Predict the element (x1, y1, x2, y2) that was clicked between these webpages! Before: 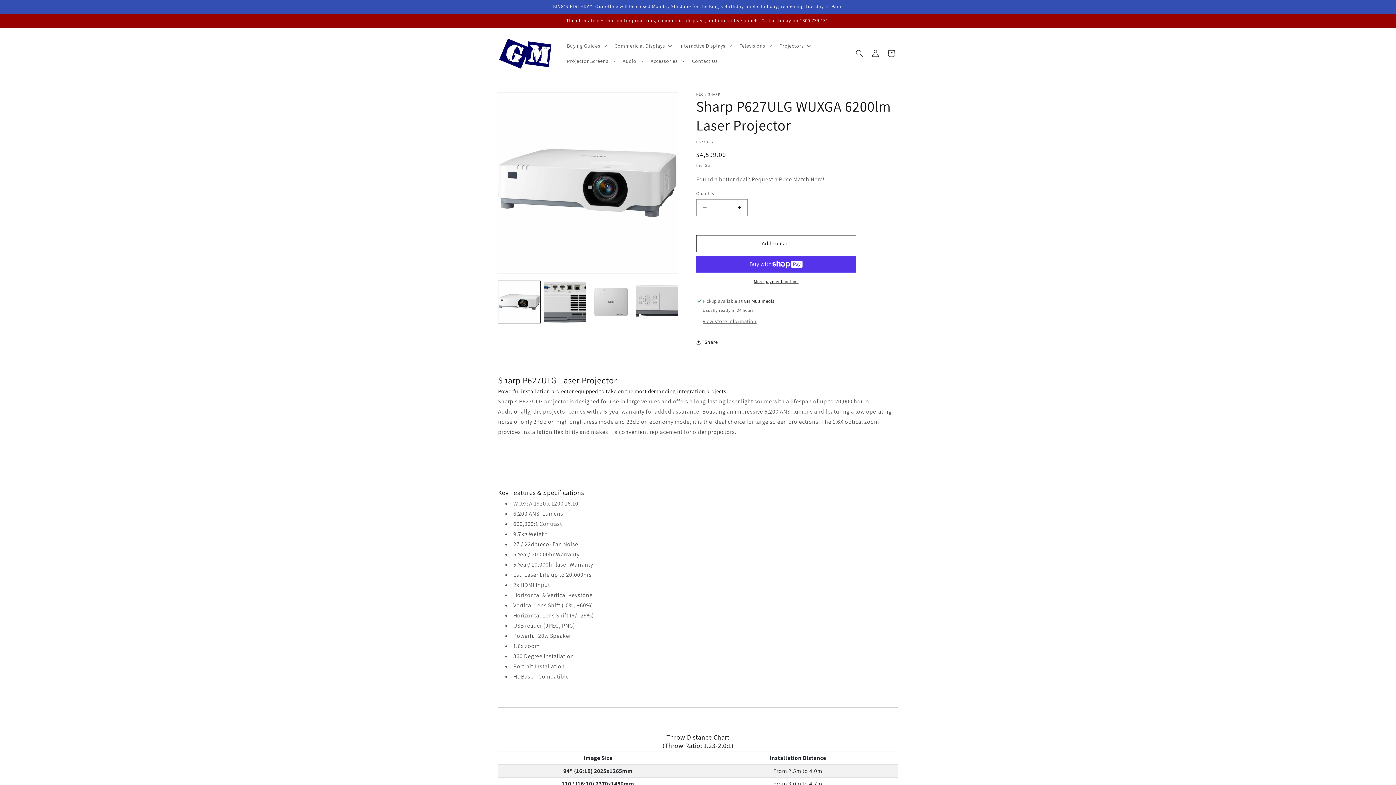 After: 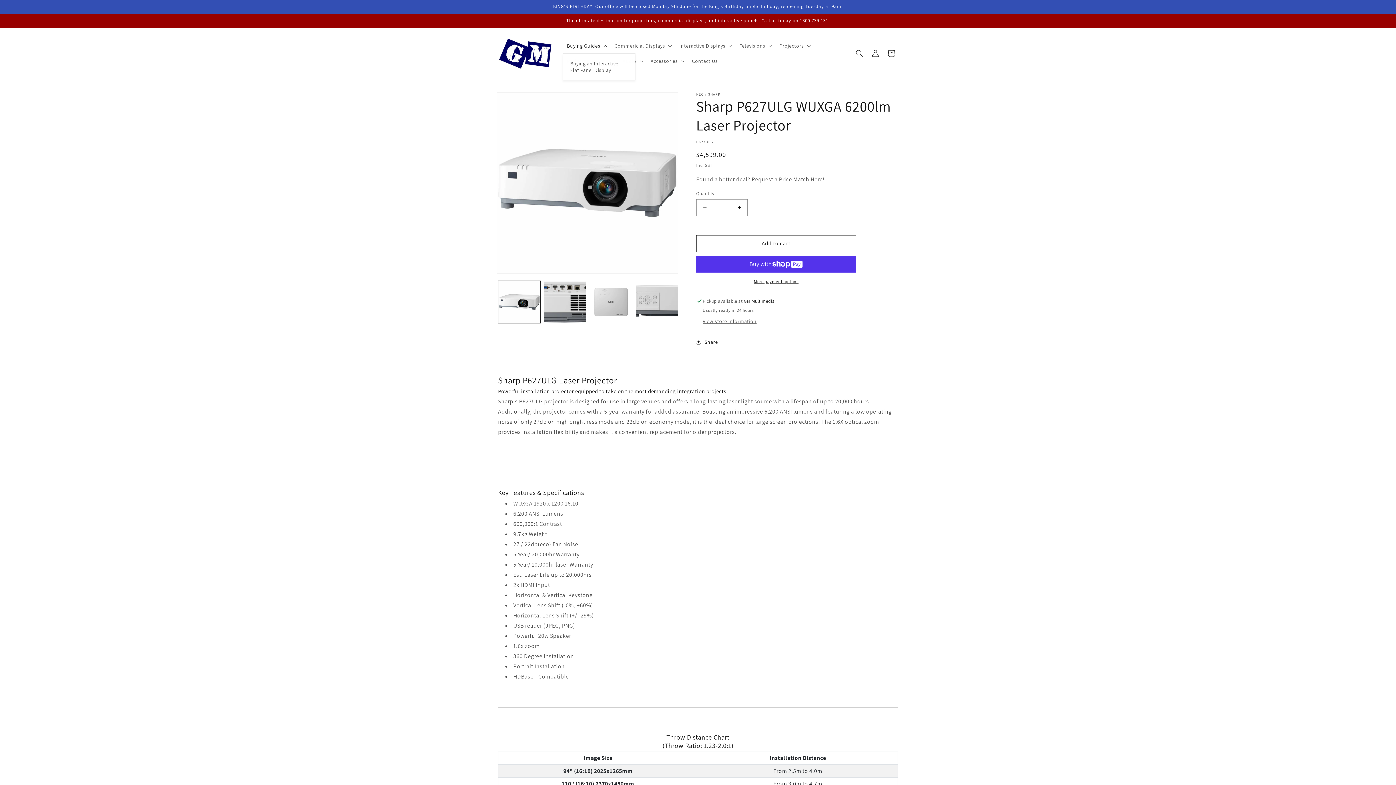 Action: bbox: (562, 38, 610, 53) label: Buying Guides